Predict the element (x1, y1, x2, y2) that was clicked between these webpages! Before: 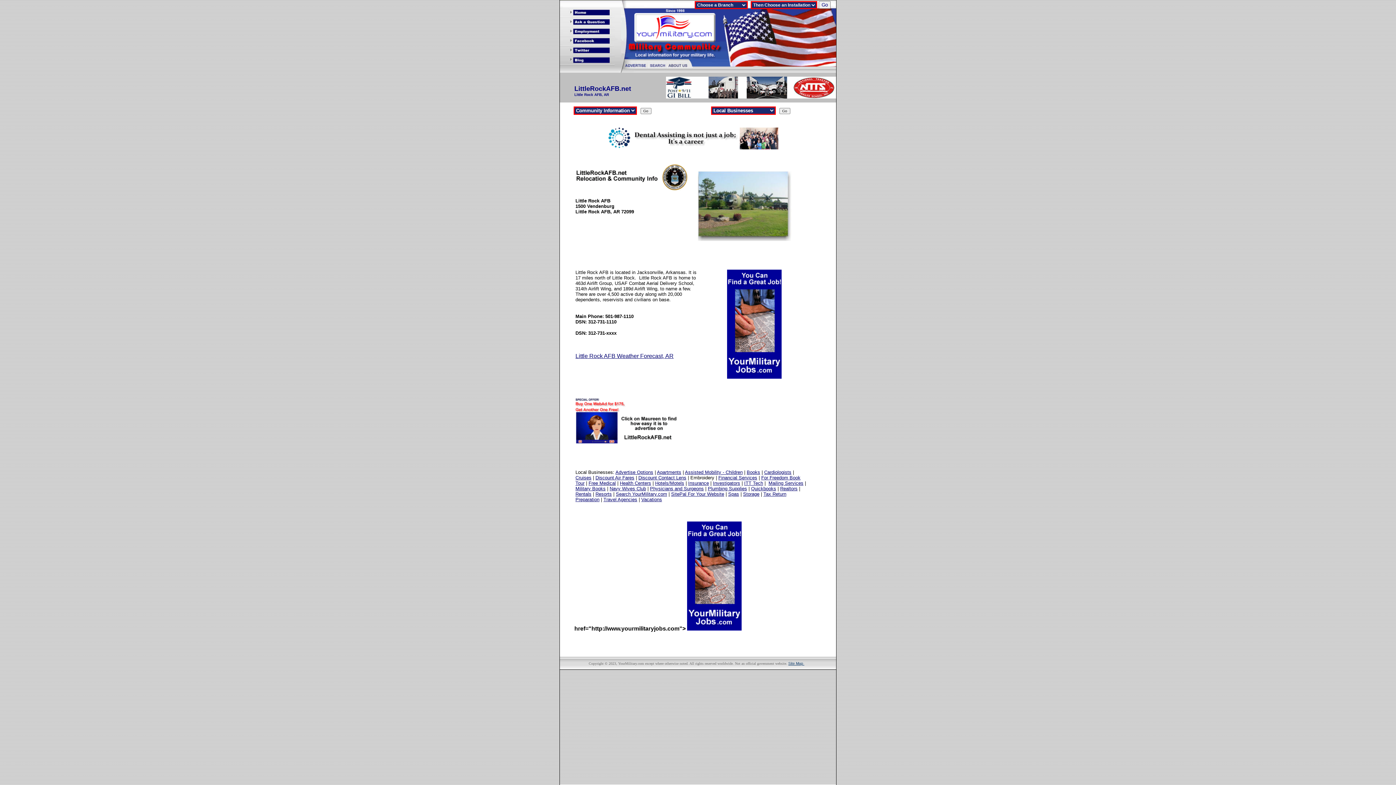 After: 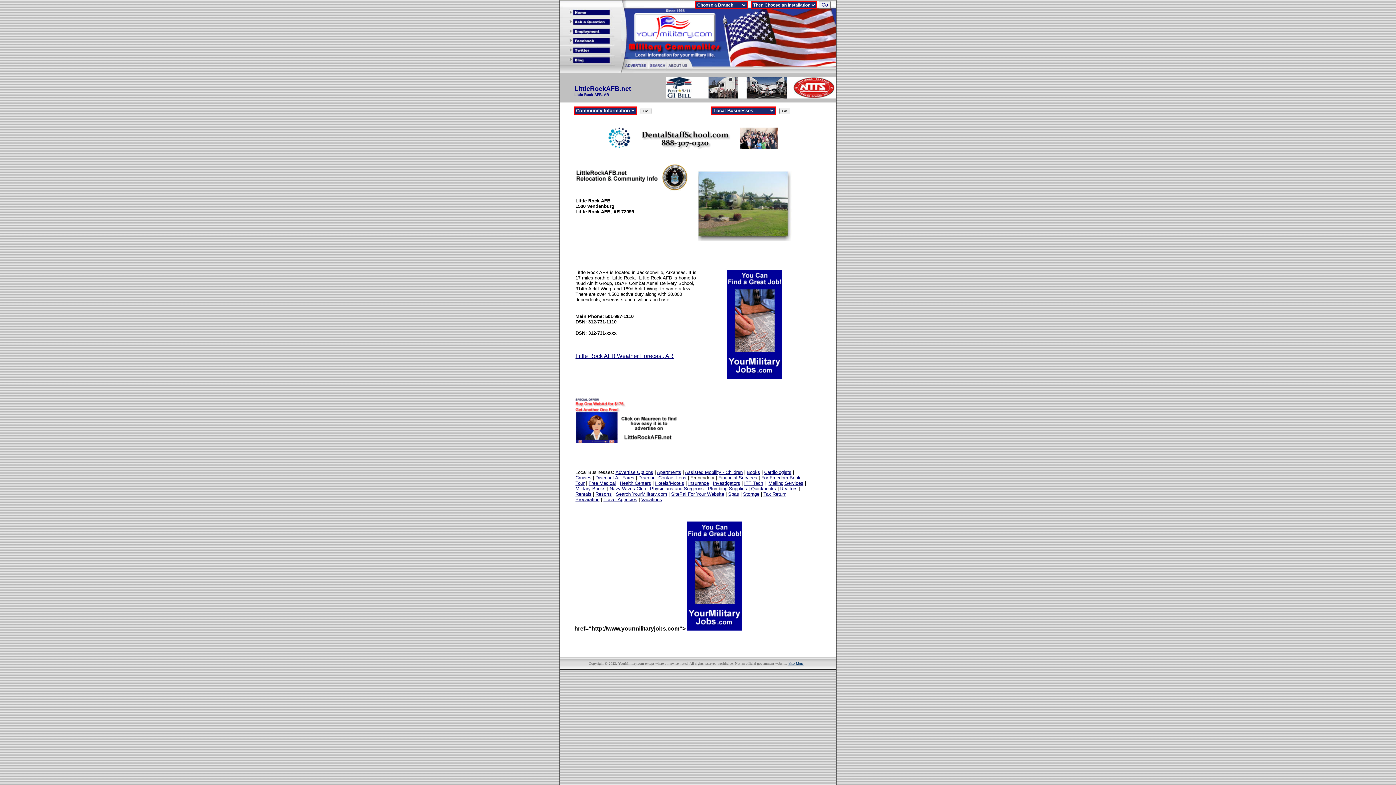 Action: bbox: (727, 373, 781, 380)